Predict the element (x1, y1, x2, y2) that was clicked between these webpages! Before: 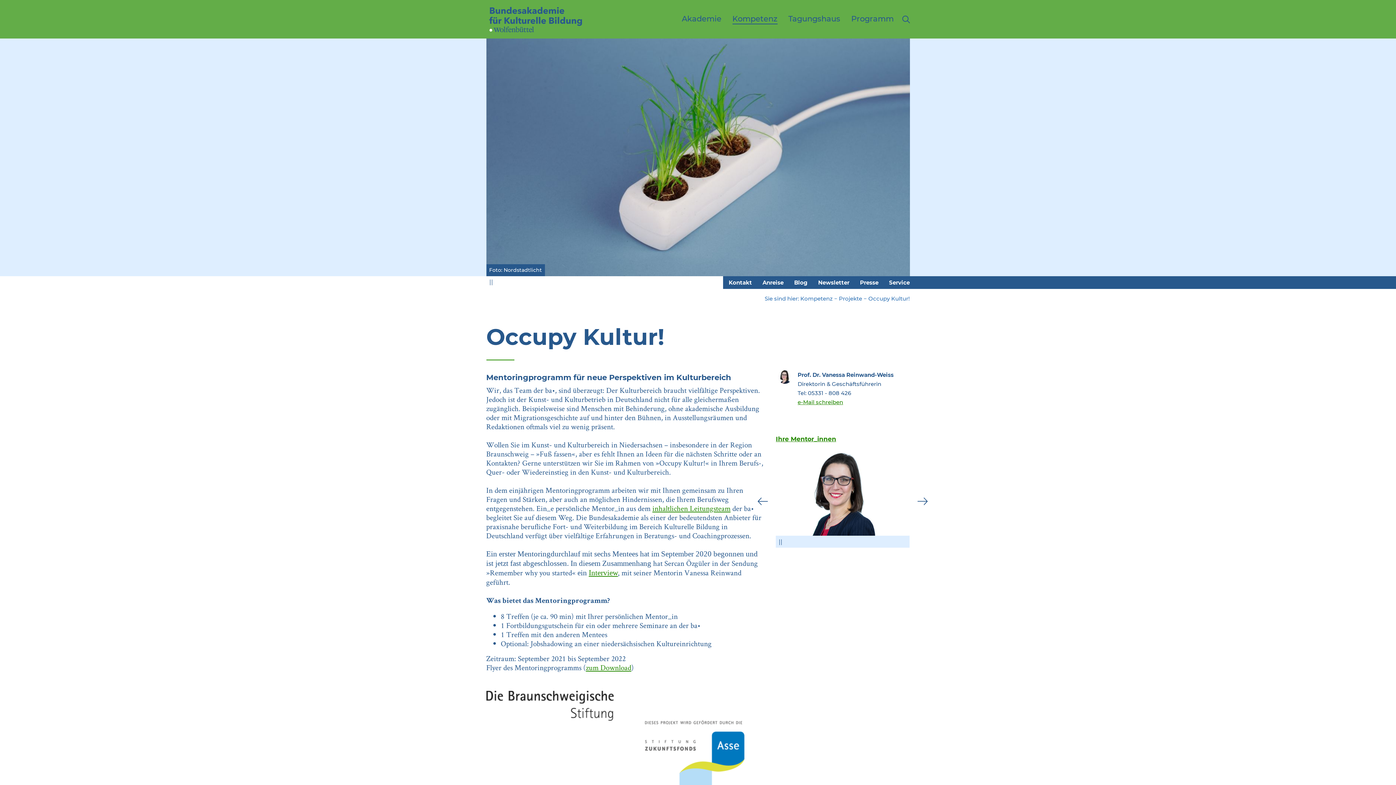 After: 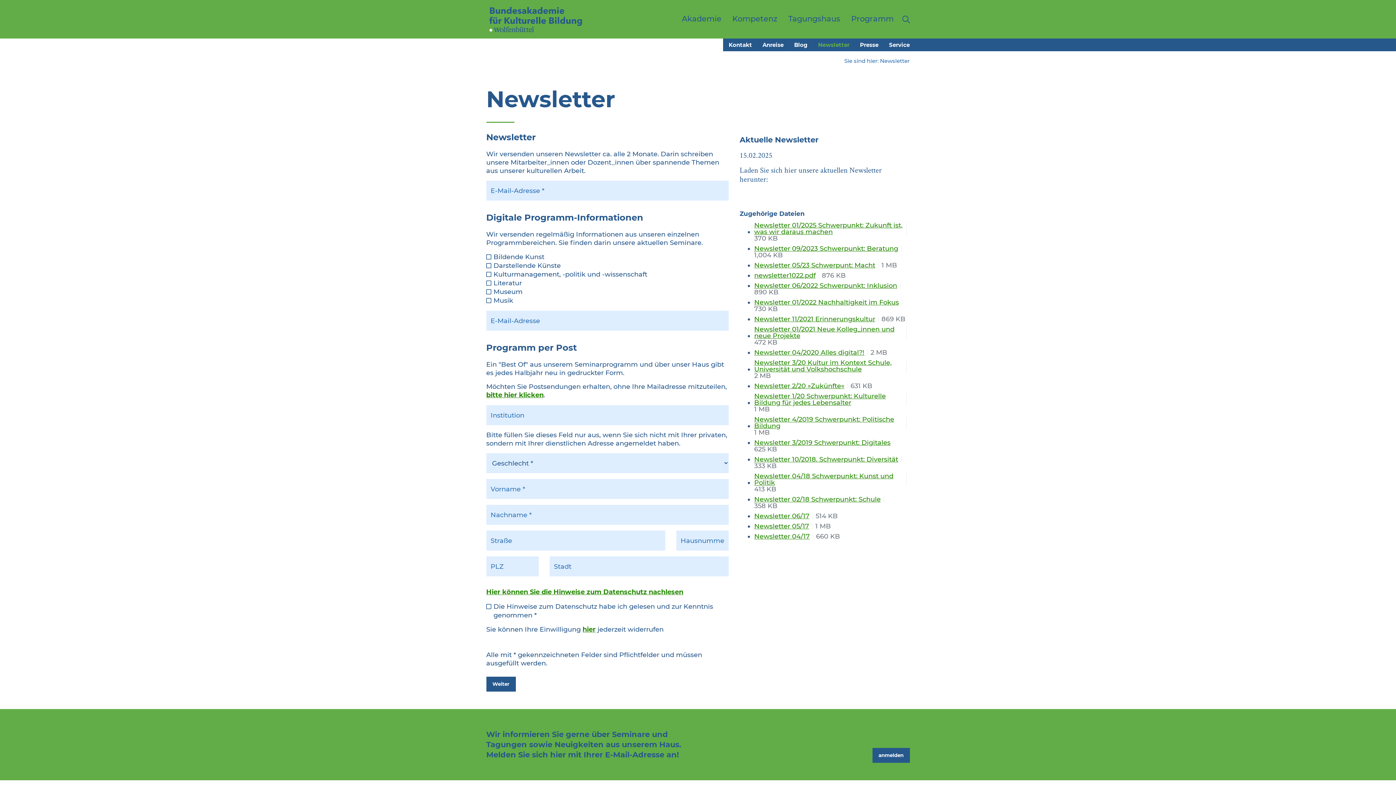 Action: bbox: (815, 276, 852, 289) label: Newsletter